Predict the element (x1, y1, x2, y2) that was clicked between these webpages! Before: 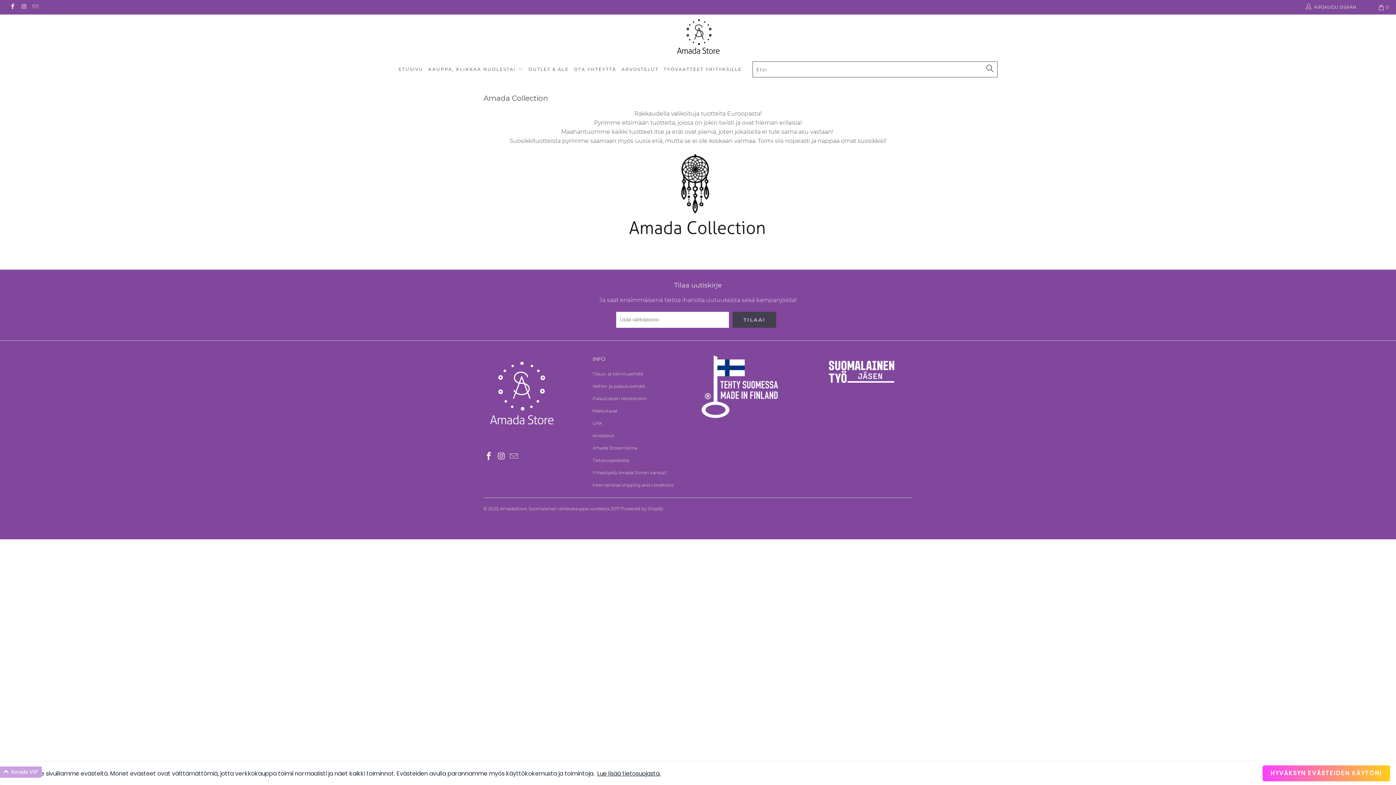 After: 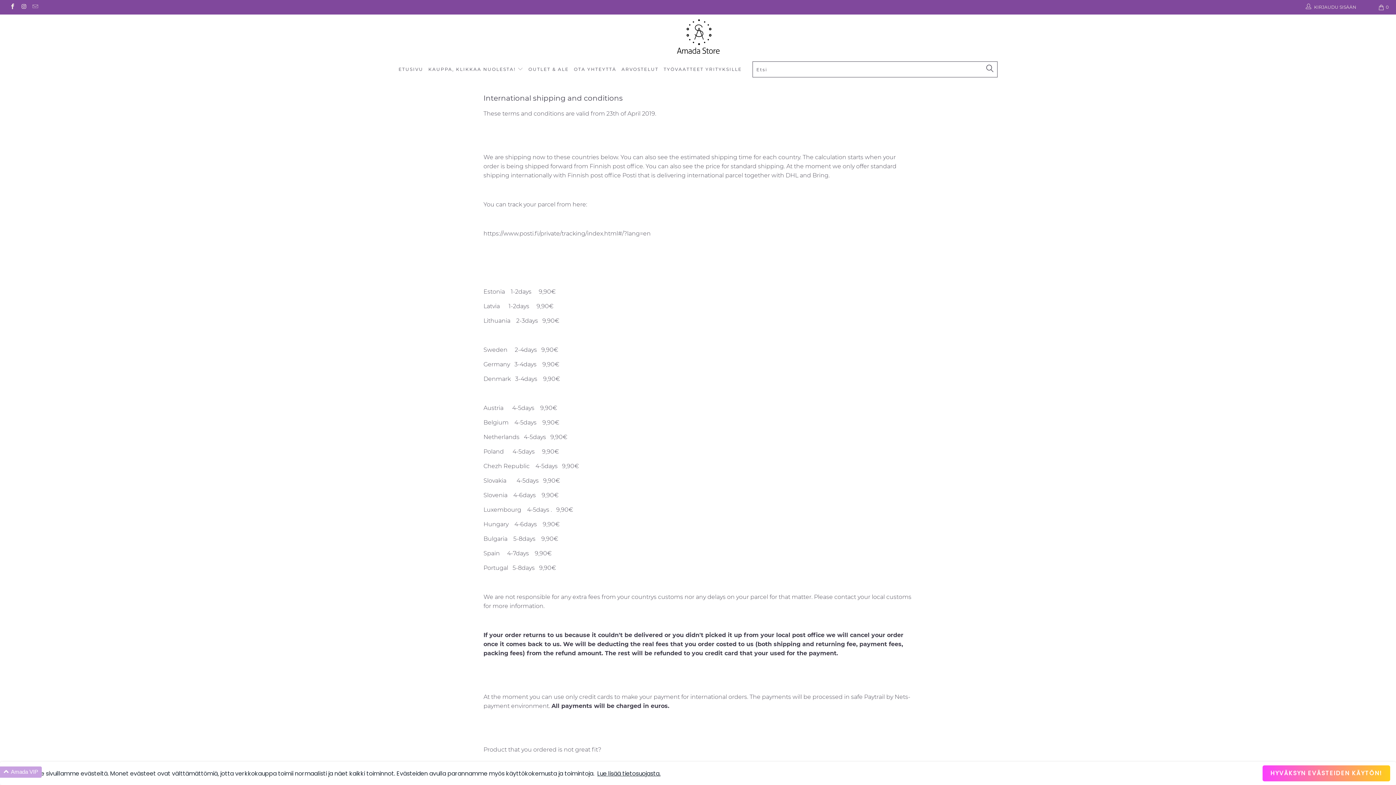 Action: label: International shipping and conditions bbox: (592, 482, 673, 487)